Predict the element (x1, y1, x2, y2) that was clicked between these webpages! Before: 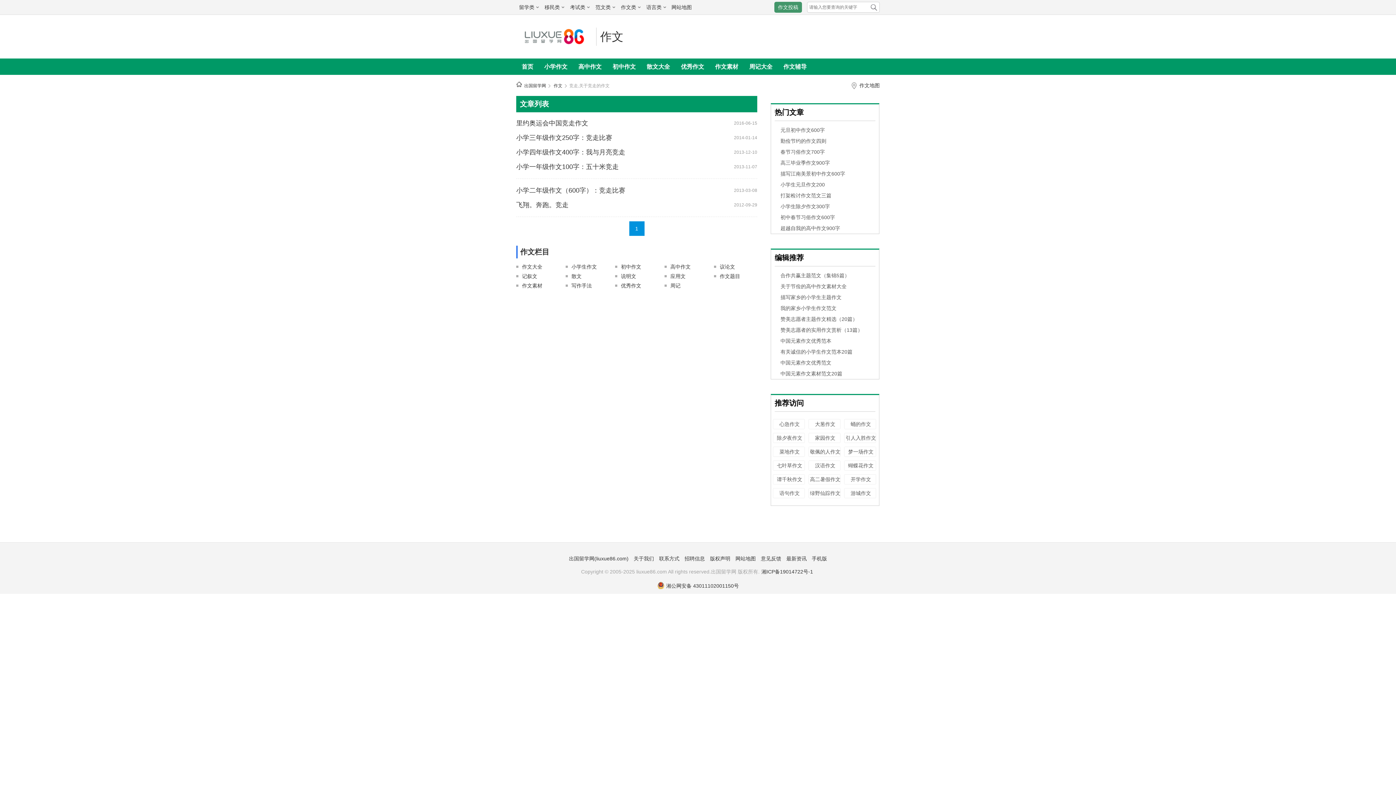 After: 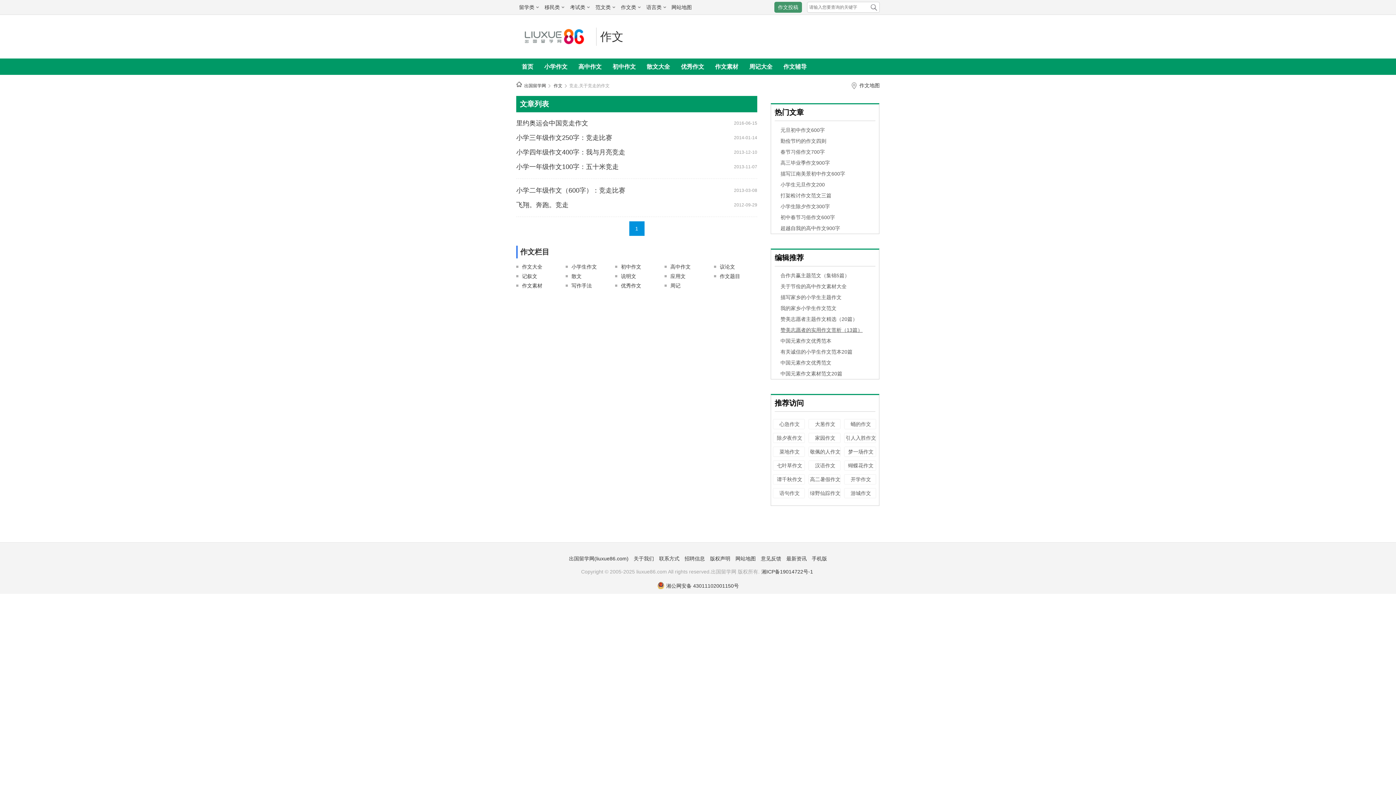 Action: label: 赞美志愿者的实用作文赏析（13篇） bbox: (780, 327, 862, 333)